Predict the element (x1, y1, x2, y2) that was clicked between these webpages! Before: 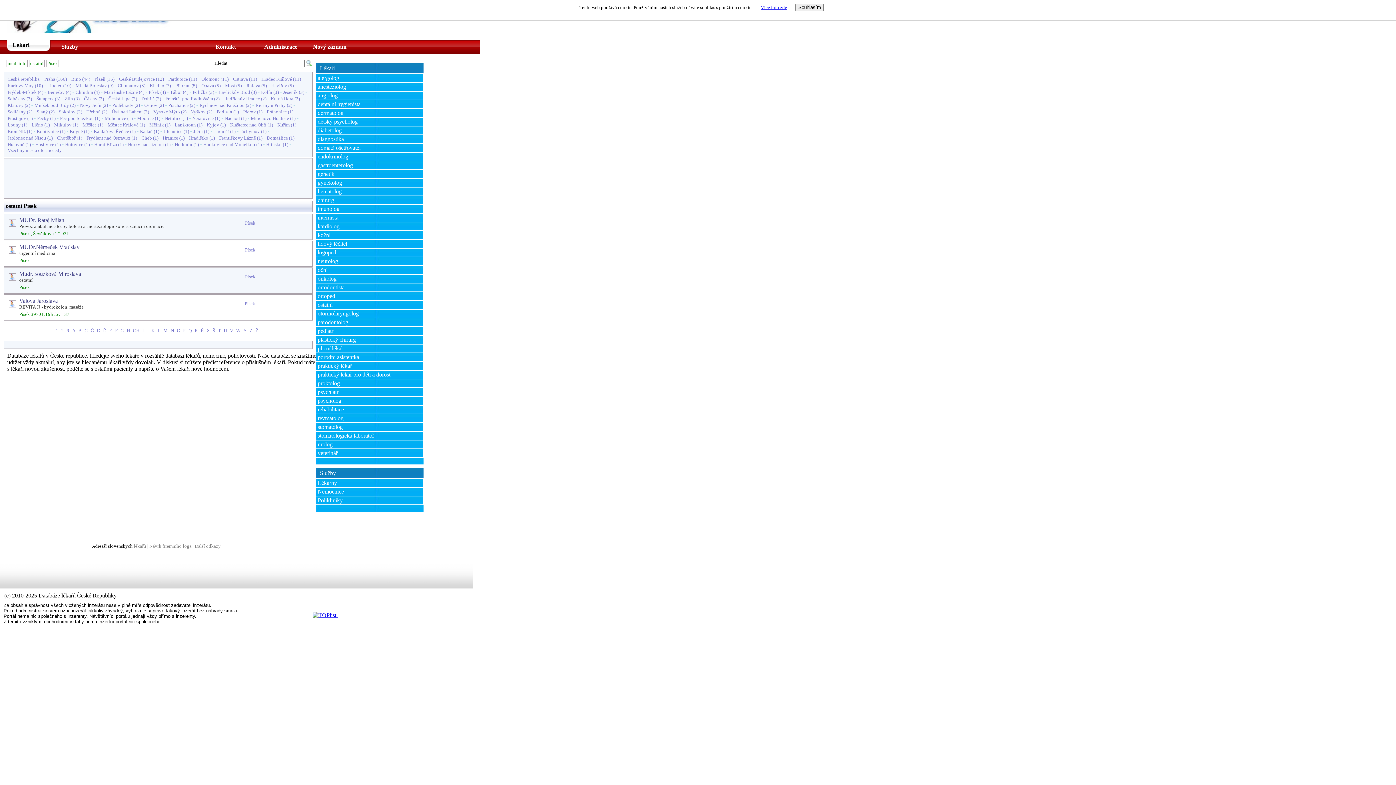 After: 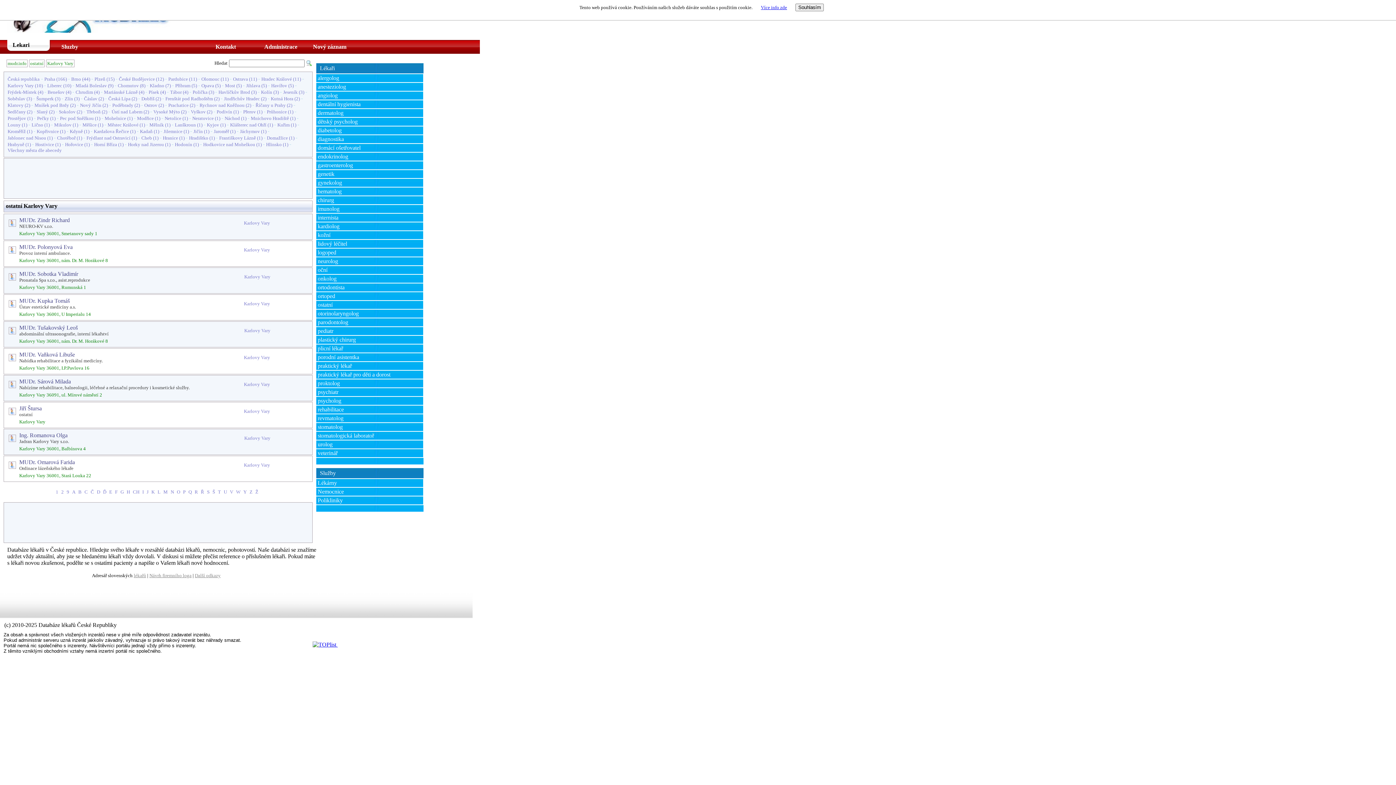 Action: label: Karlovy Vary bbox: (7, 82, 33, 88)